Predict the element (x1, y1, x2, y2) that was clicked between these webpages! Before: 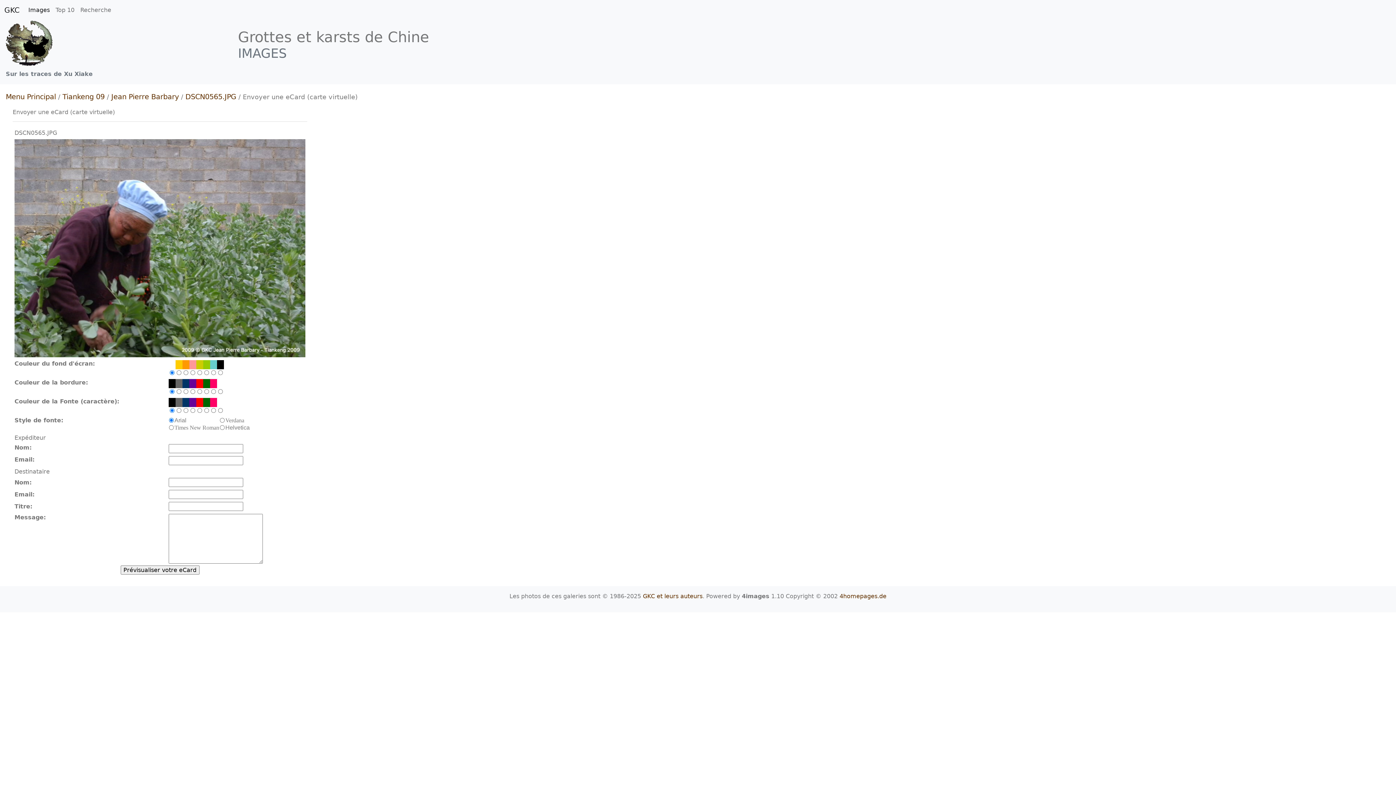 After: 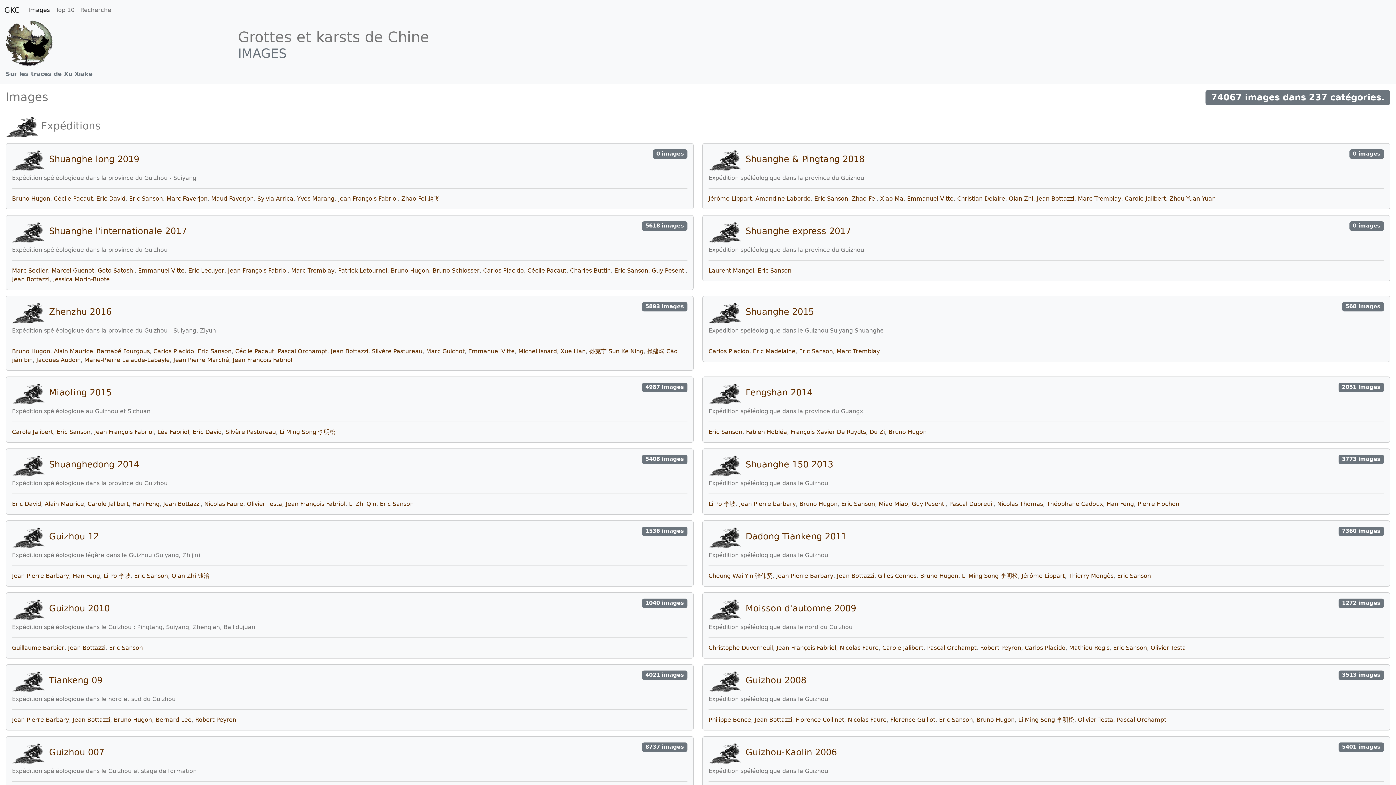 Action: label: Menu Principal bbox: (5, 92, 56, 101)